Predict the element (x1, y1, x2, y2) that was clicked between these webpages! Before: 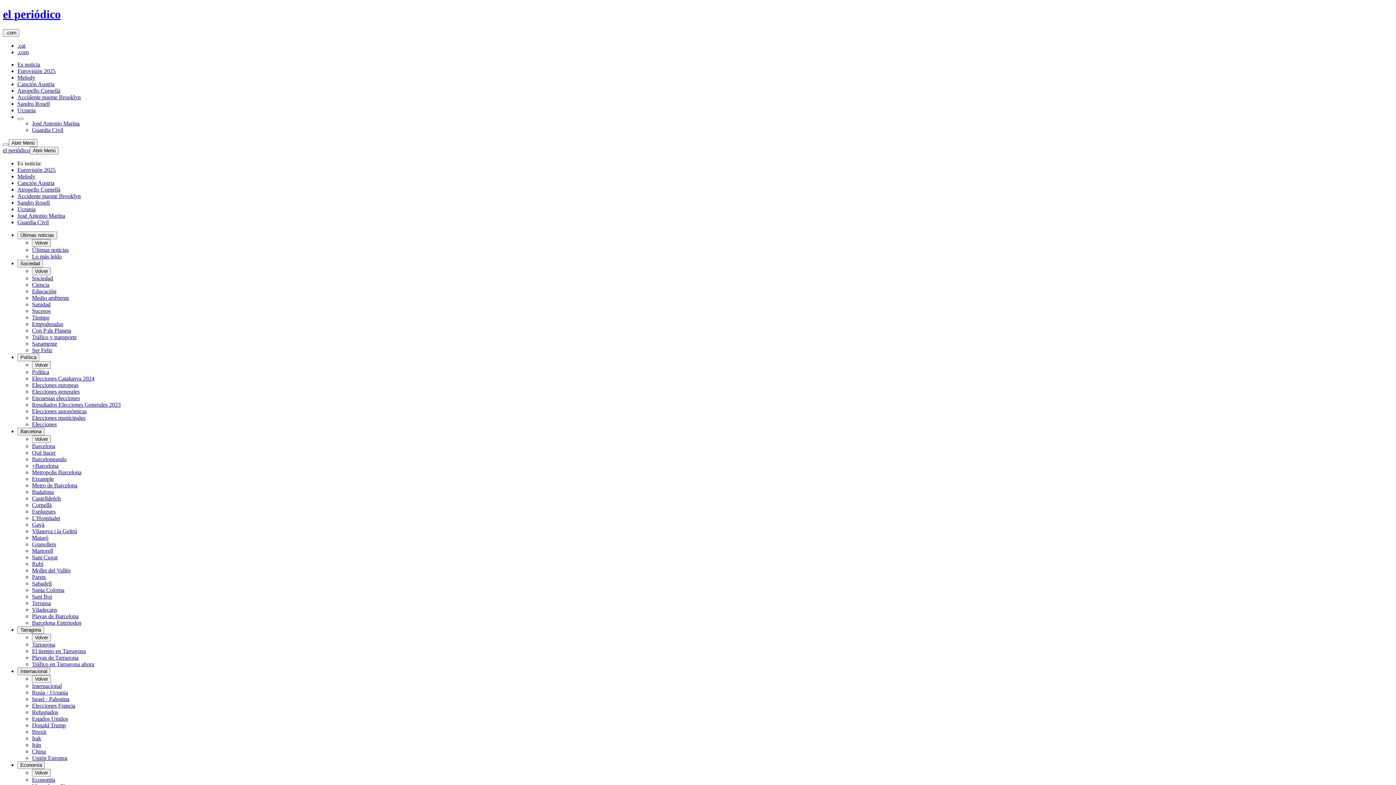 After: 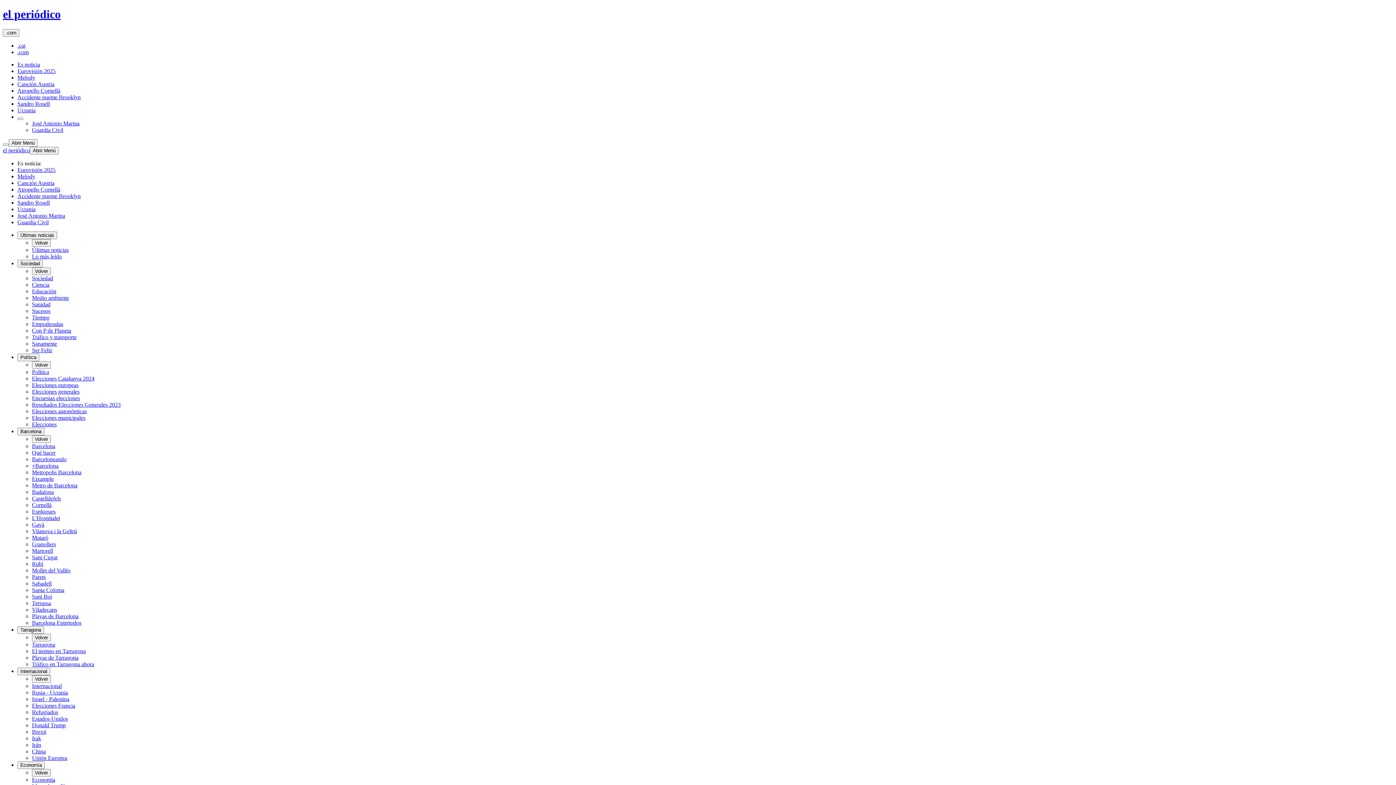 Action: bbox: (32, 462, 58, 469) label: +Barcelona